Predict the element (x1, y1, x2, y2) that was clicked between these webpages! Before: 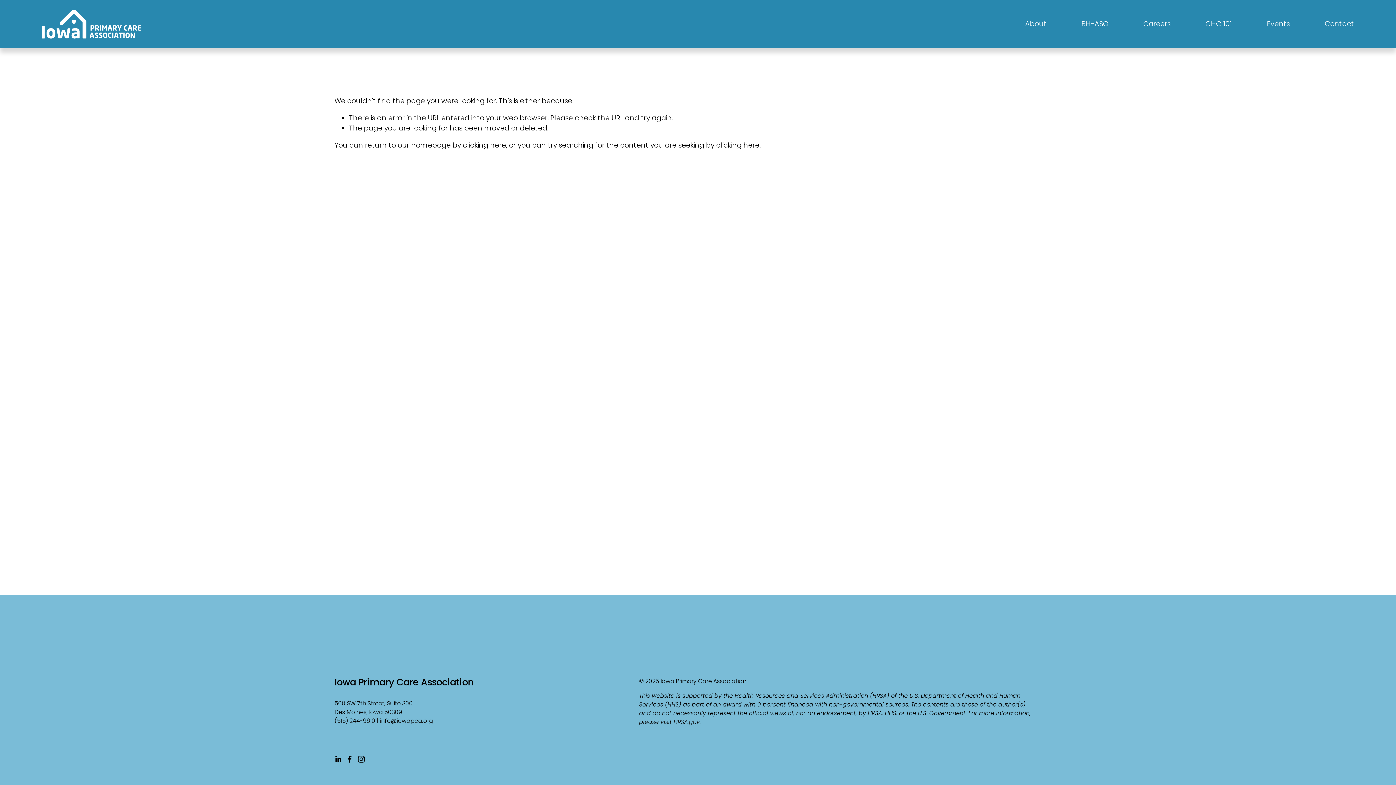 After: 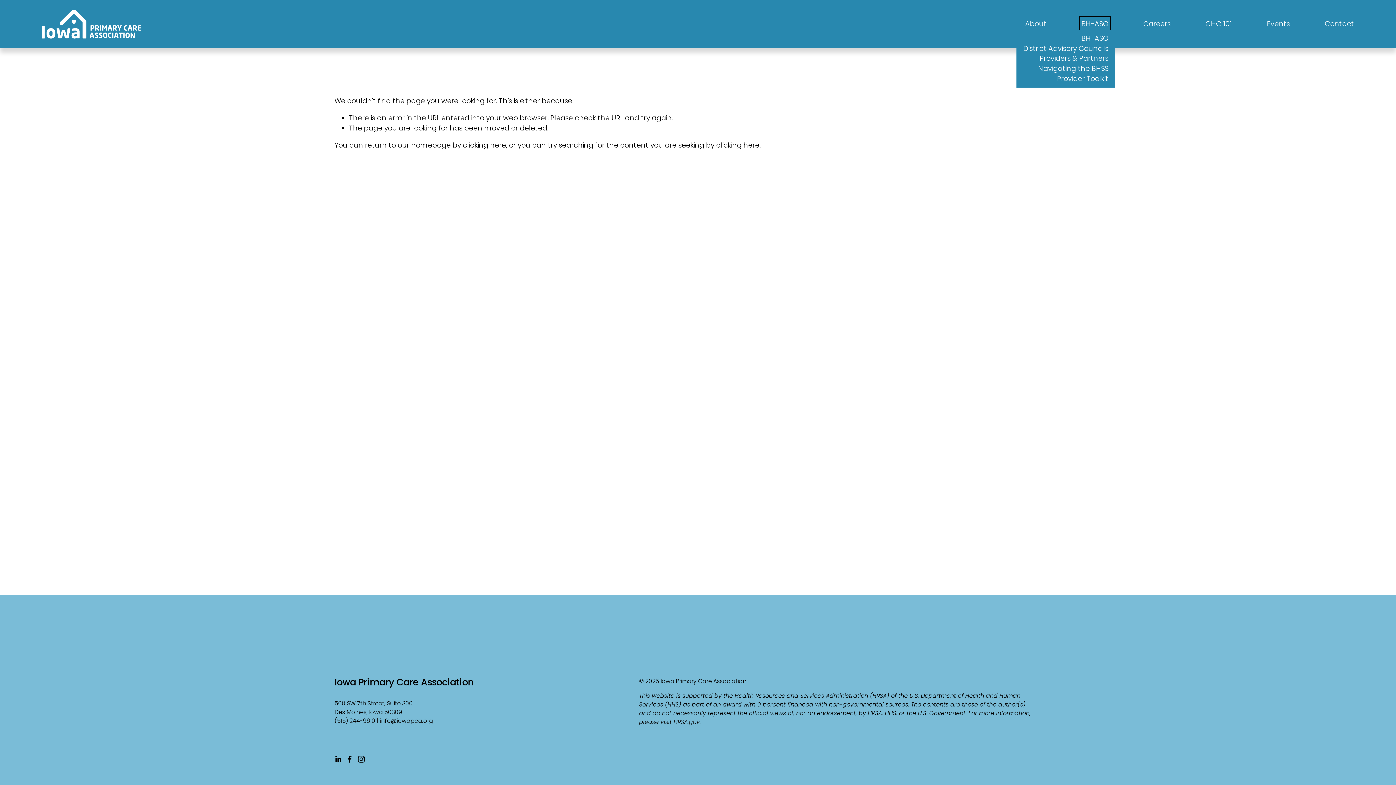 Action: bbox: (1081, 18, 1108, 29) label: folder dropdown